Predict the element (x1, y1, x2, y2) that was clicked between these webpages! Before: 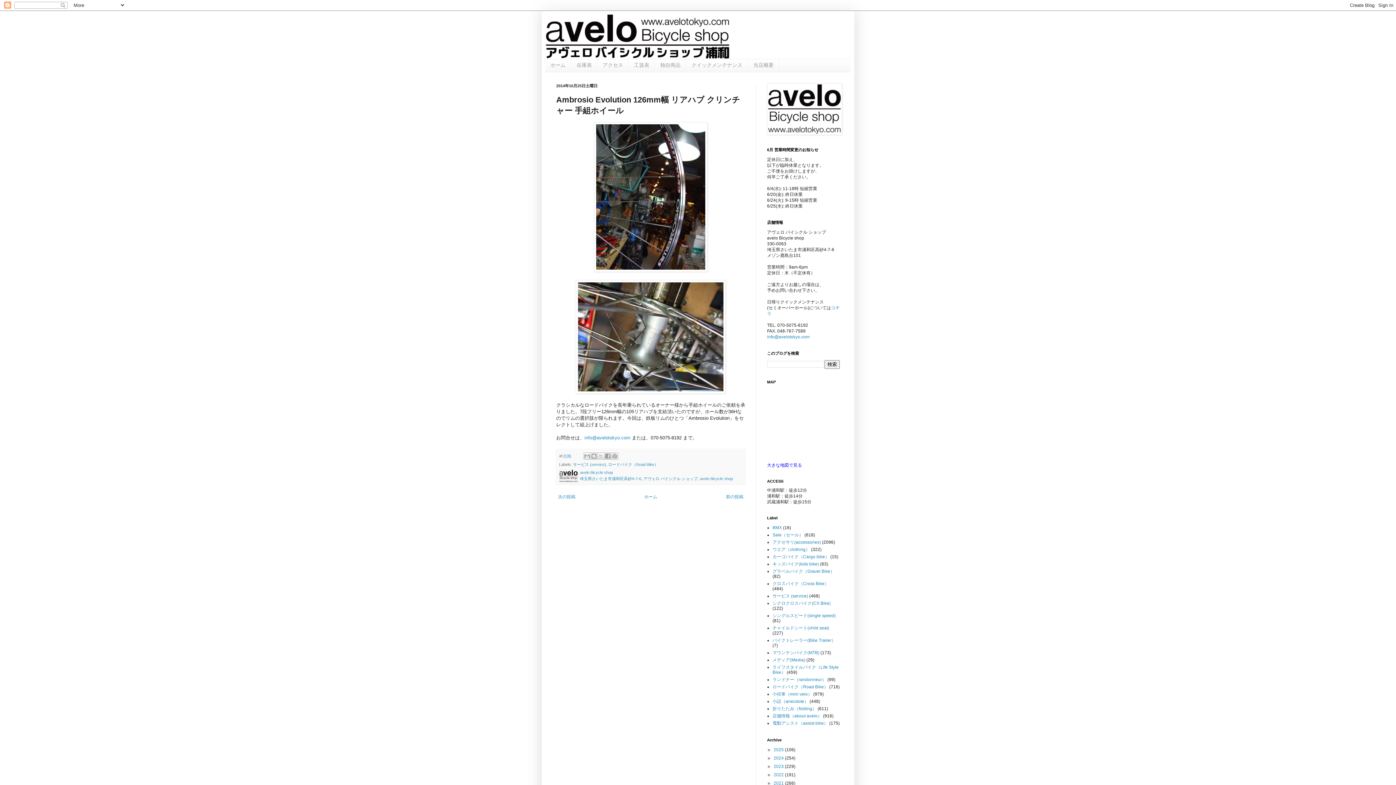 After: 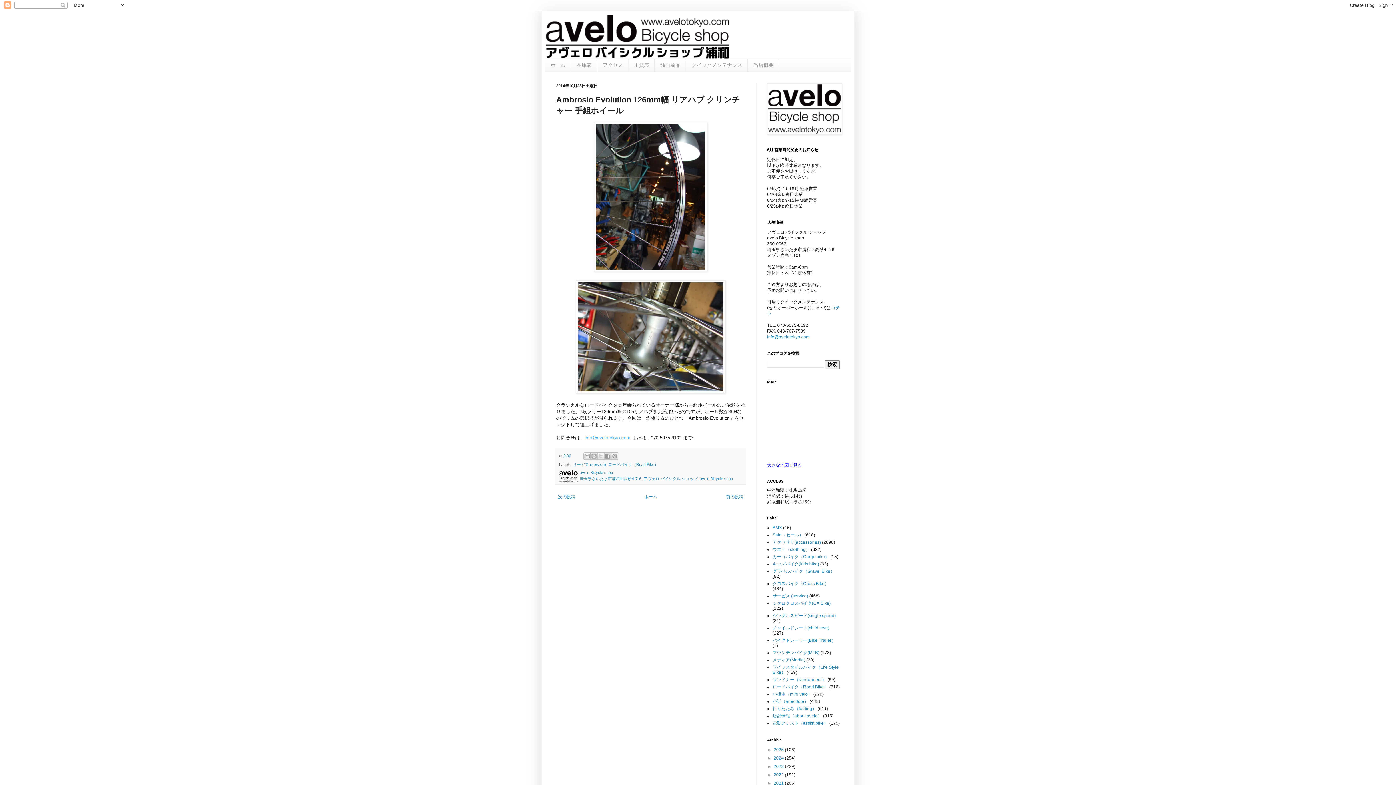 Action: label: info@avelotokyo.com bbox: (584, 435, 630, 440)